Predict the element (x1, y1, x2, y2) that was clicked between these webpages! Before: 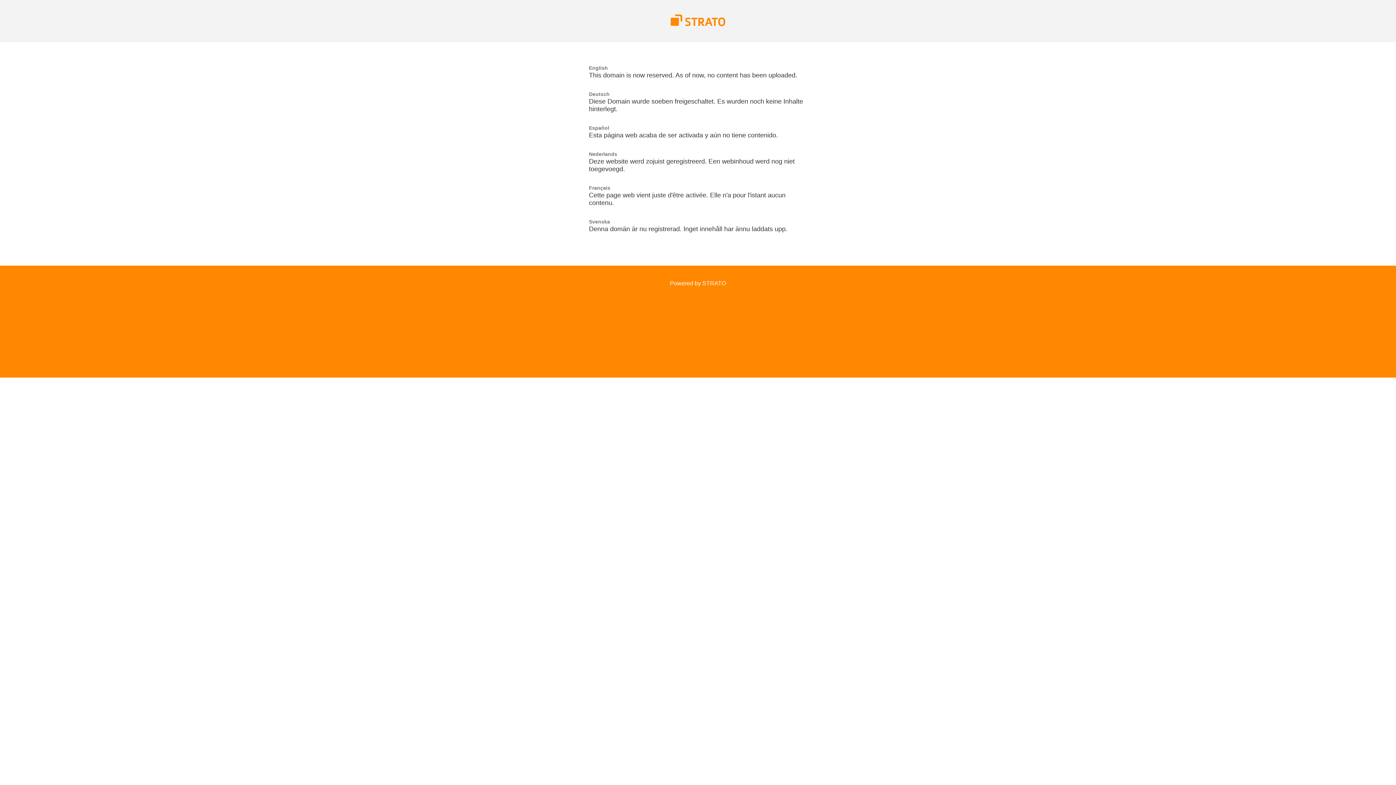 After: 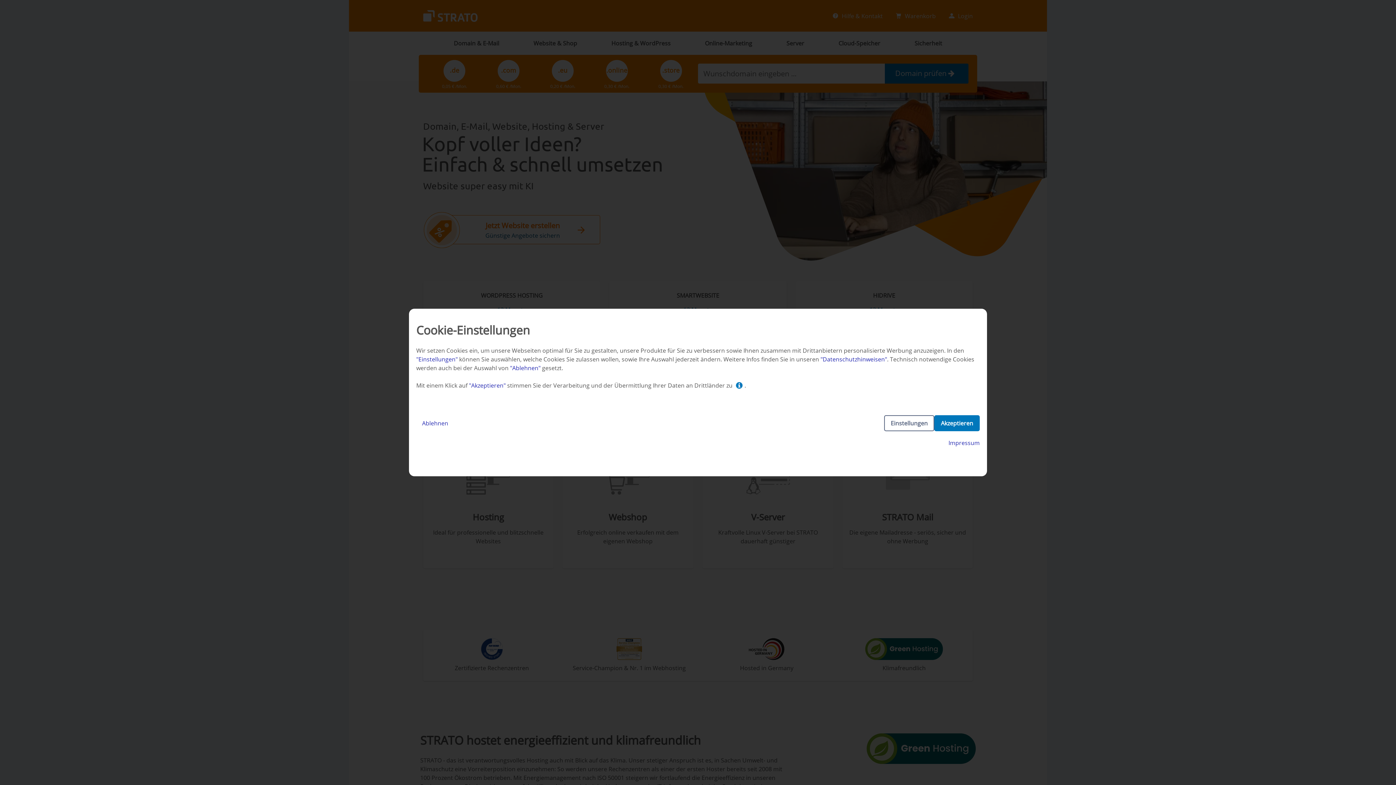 Action: bbox: (670, 280, 726, 286) label: Powered by STRATO